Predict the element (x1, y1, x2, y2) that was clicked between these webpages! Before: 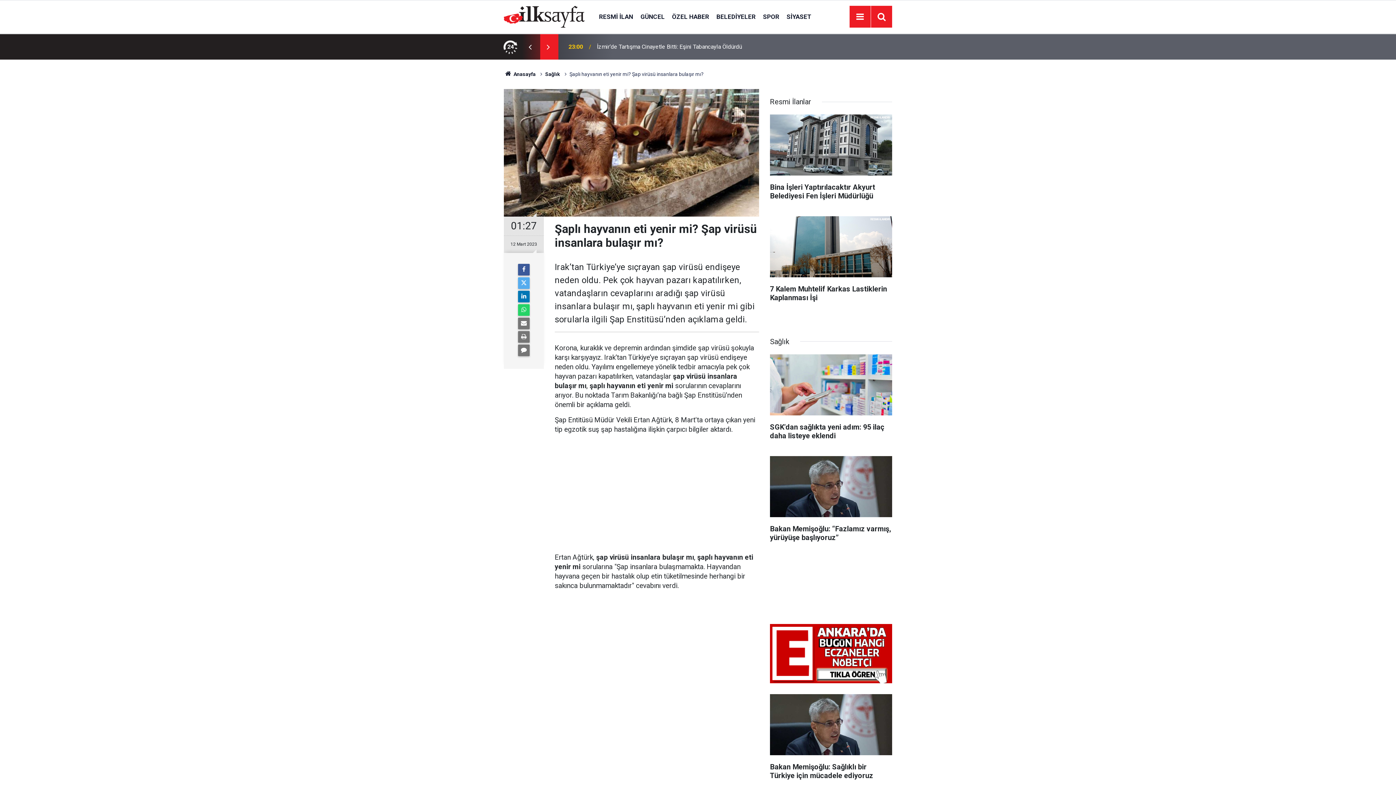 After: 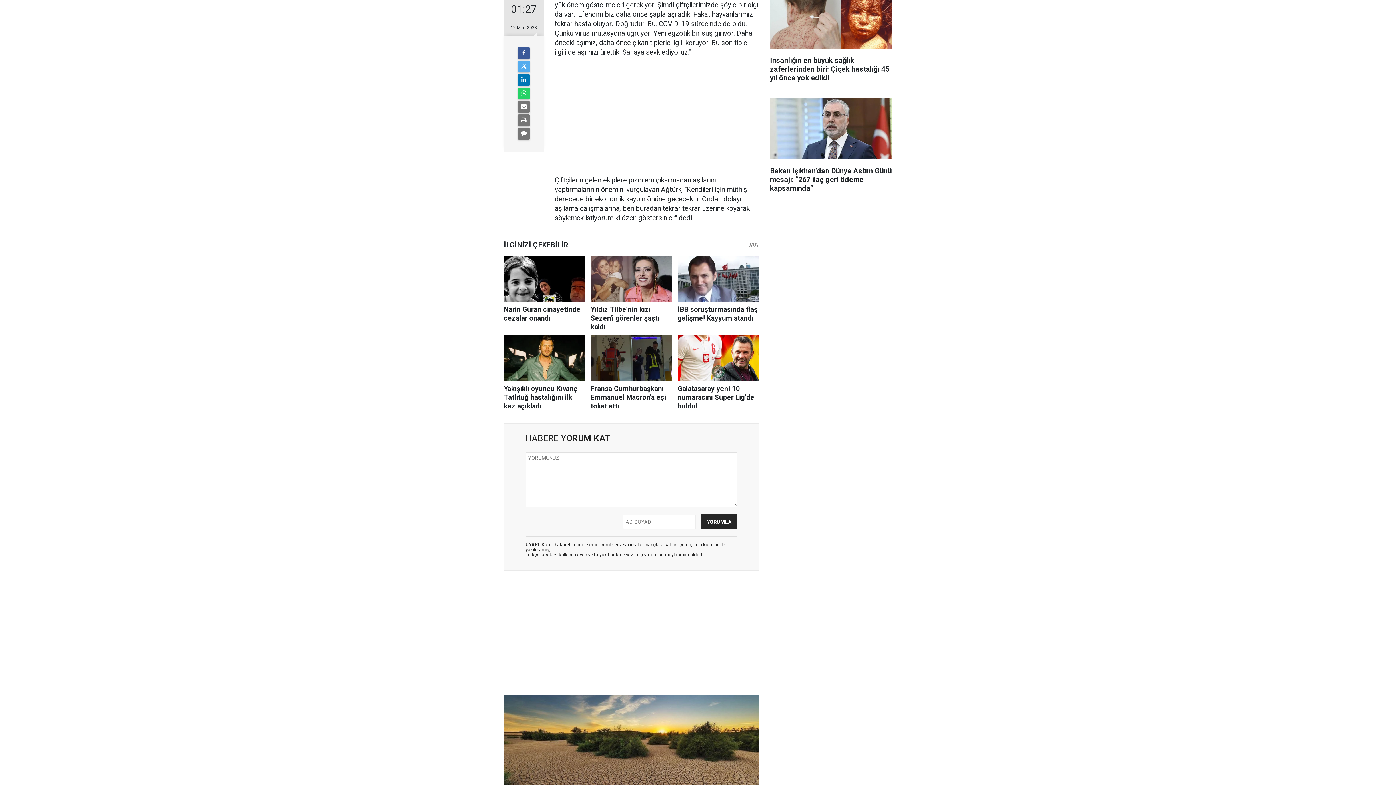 Action: bbox: (518, 344, 529, 356)